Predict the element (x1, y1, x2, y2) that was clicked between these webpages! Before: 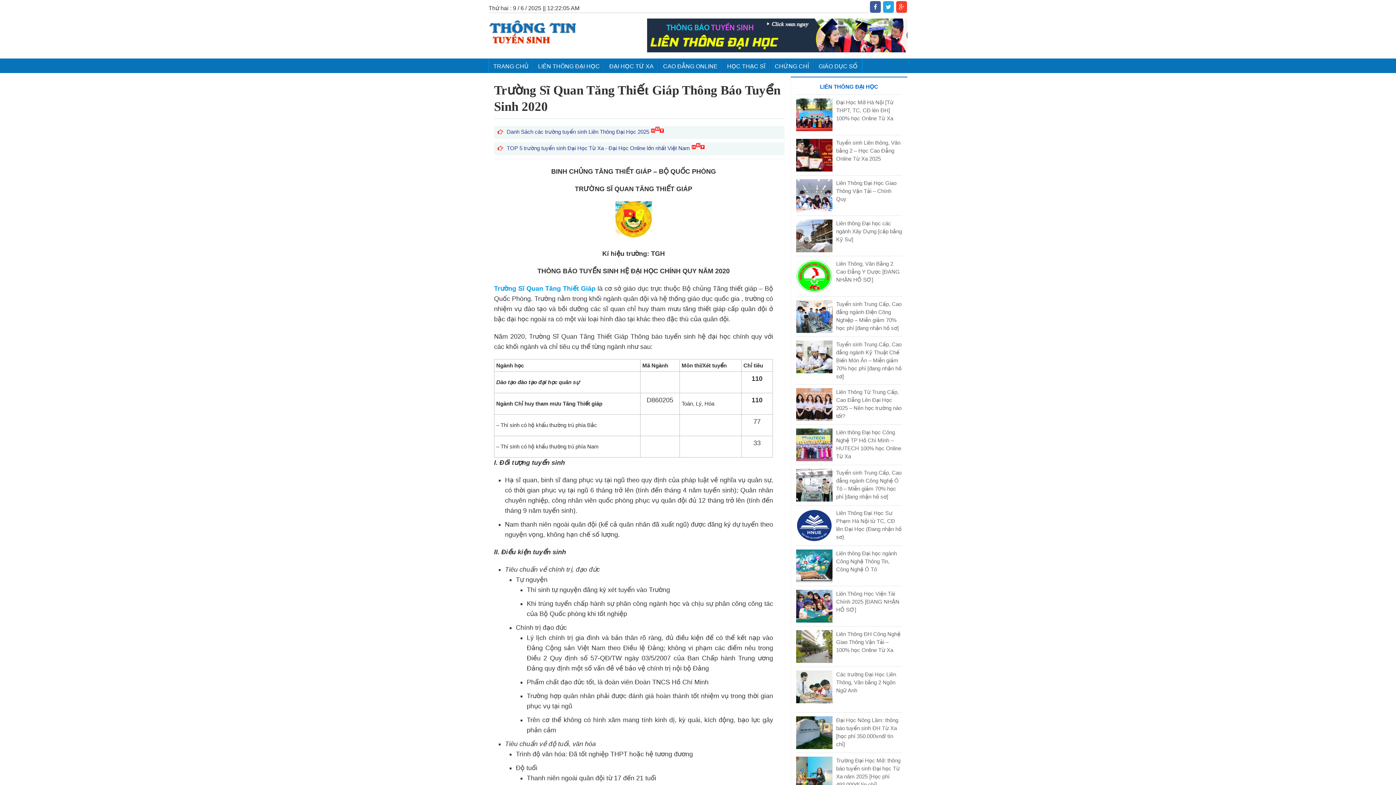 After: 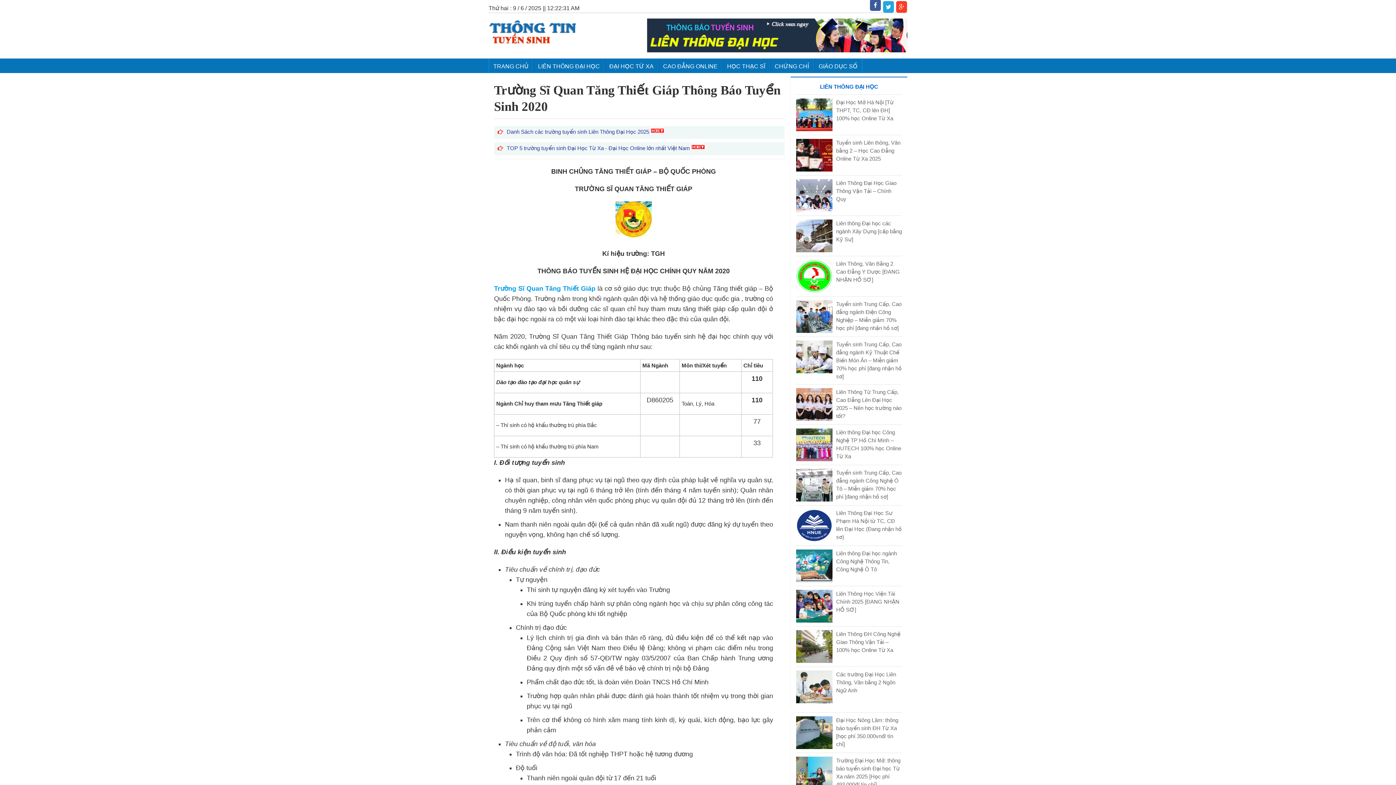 Action: bbox: (870, 1, 881, 12)